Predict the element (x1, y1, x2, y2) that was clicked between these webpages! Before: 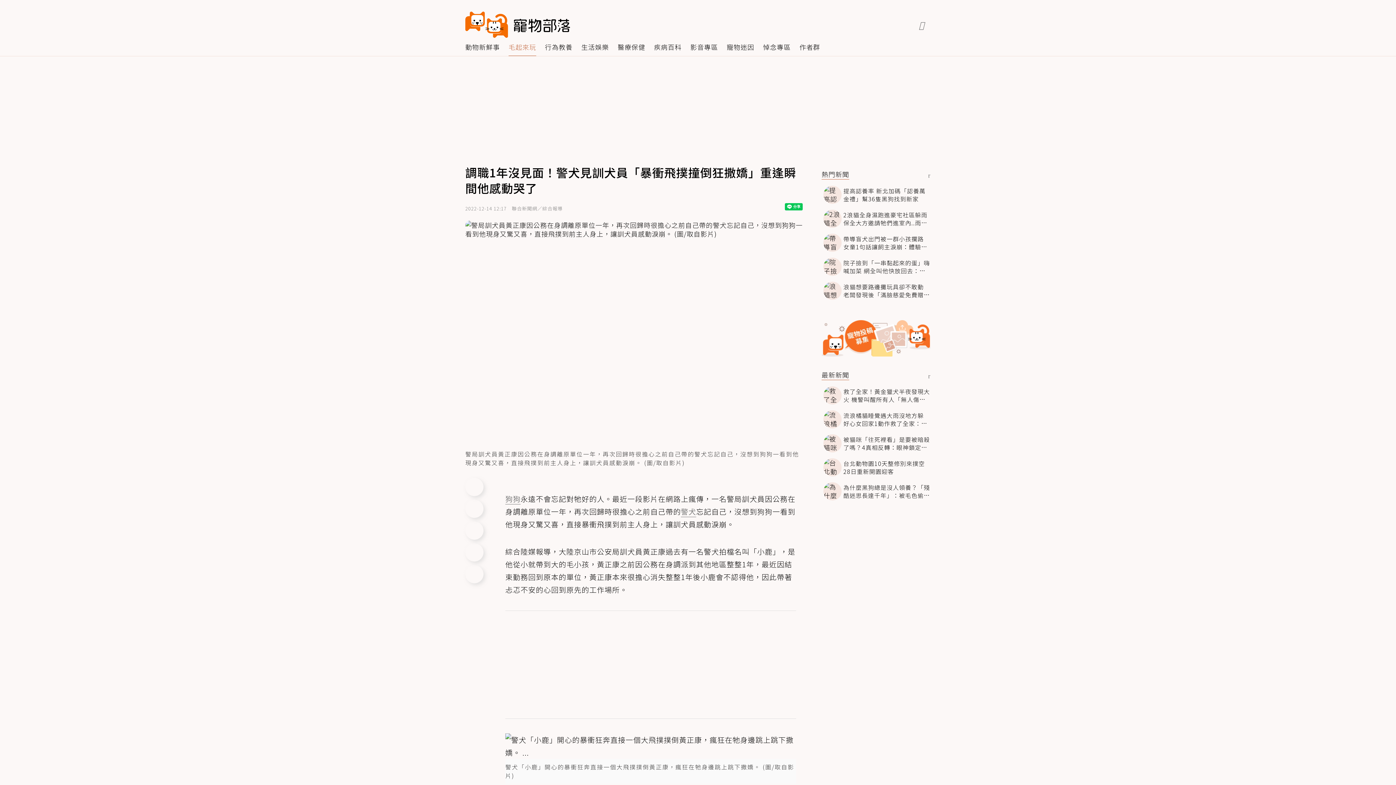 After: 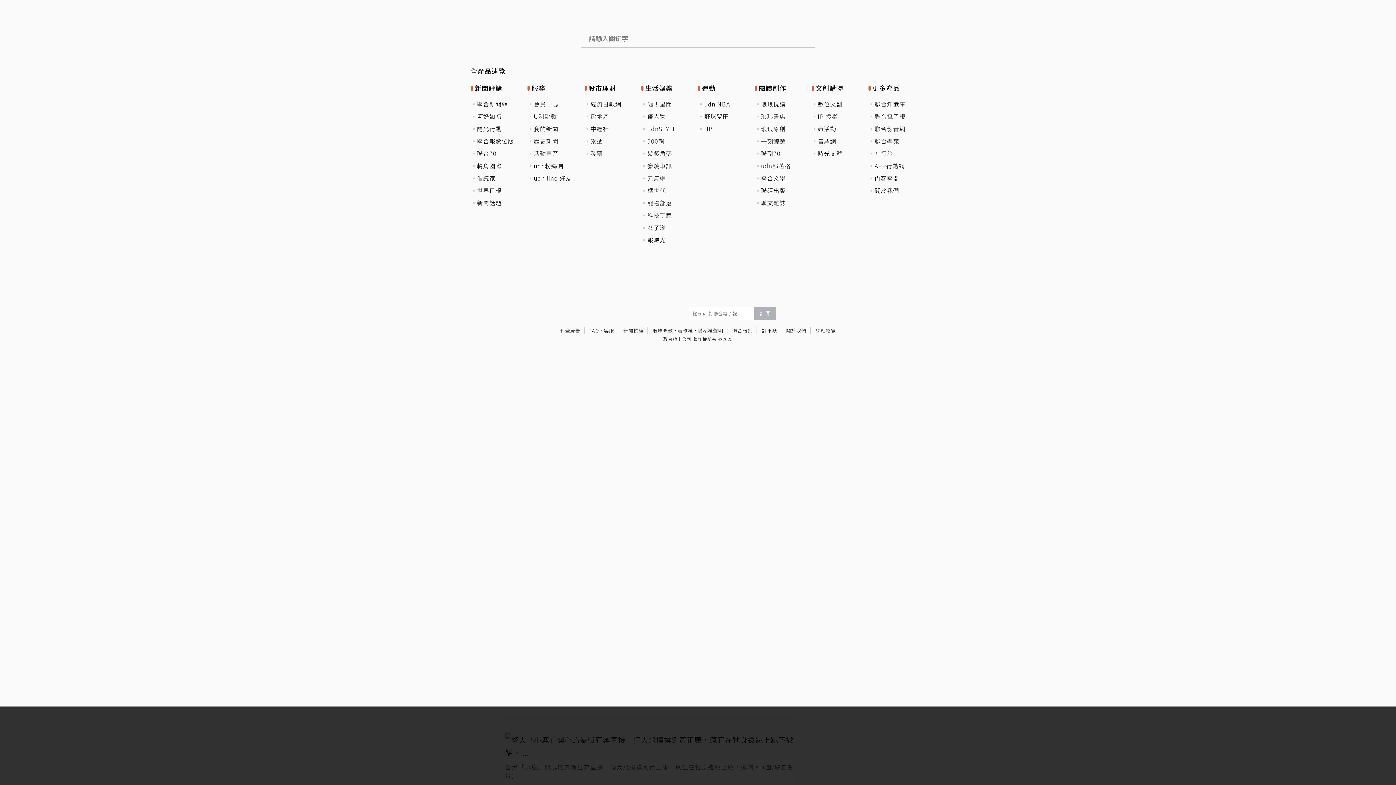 Action: label: menu bbox: (919, 20, 928, 29)